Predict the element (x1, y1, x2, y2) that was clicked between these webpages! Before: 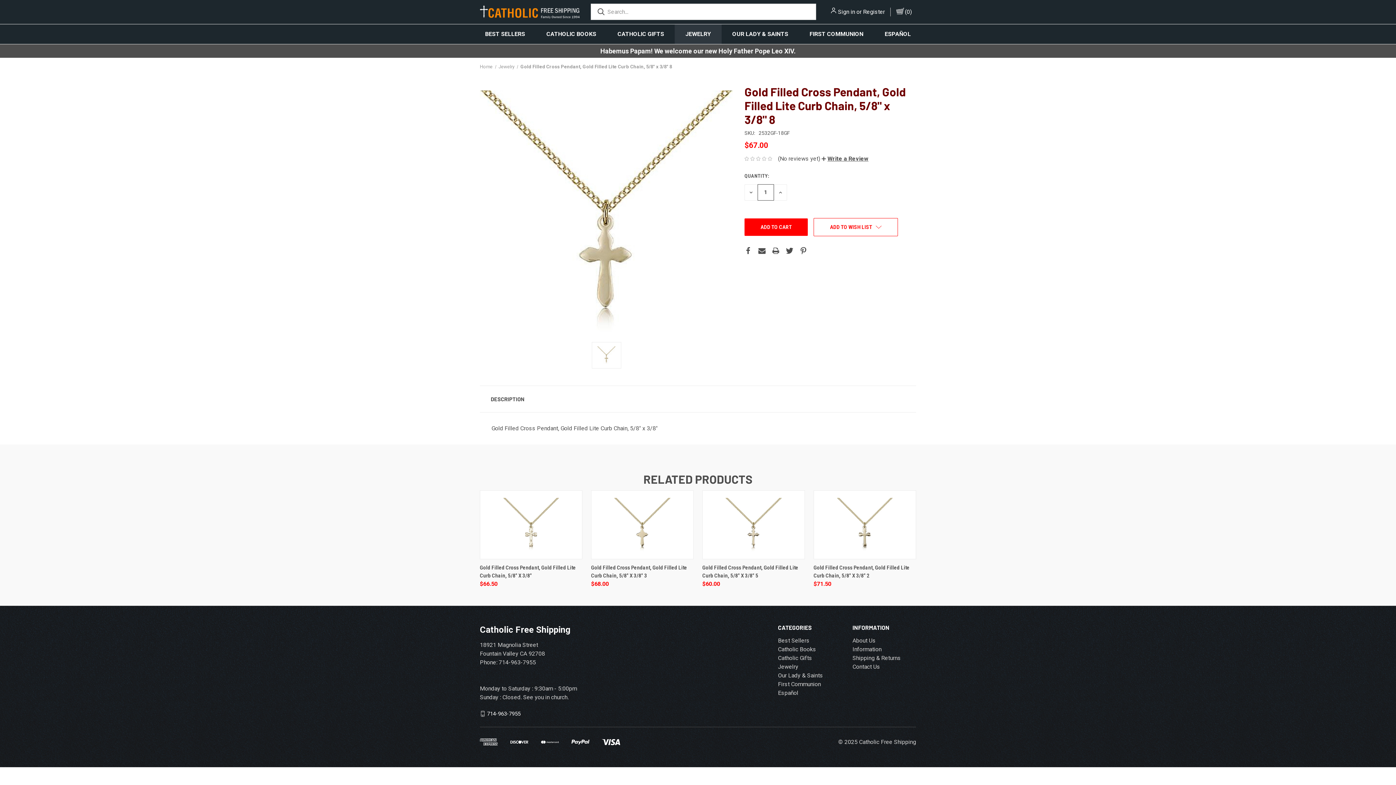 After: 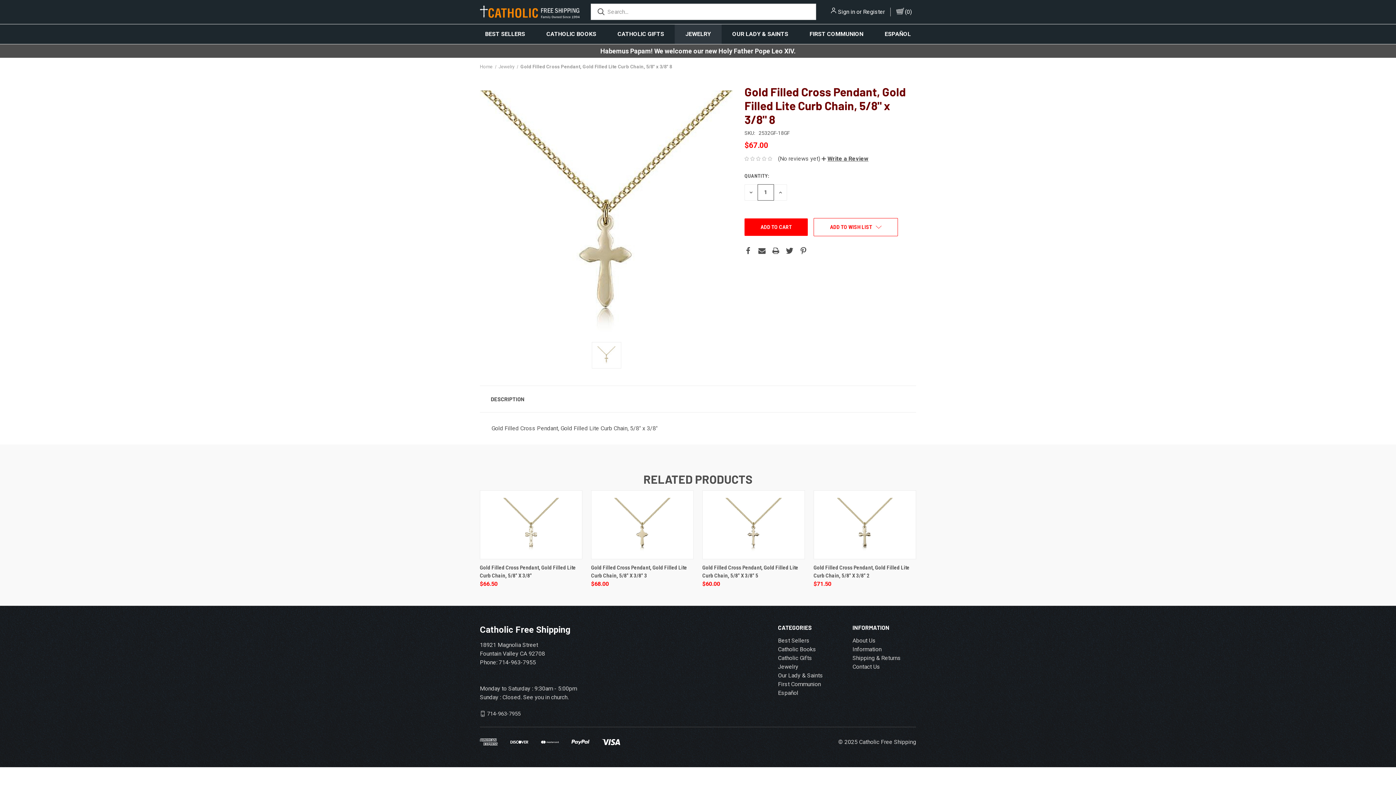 Action: label: 714-963-7955 bbox: (487, 710, 520, 717)